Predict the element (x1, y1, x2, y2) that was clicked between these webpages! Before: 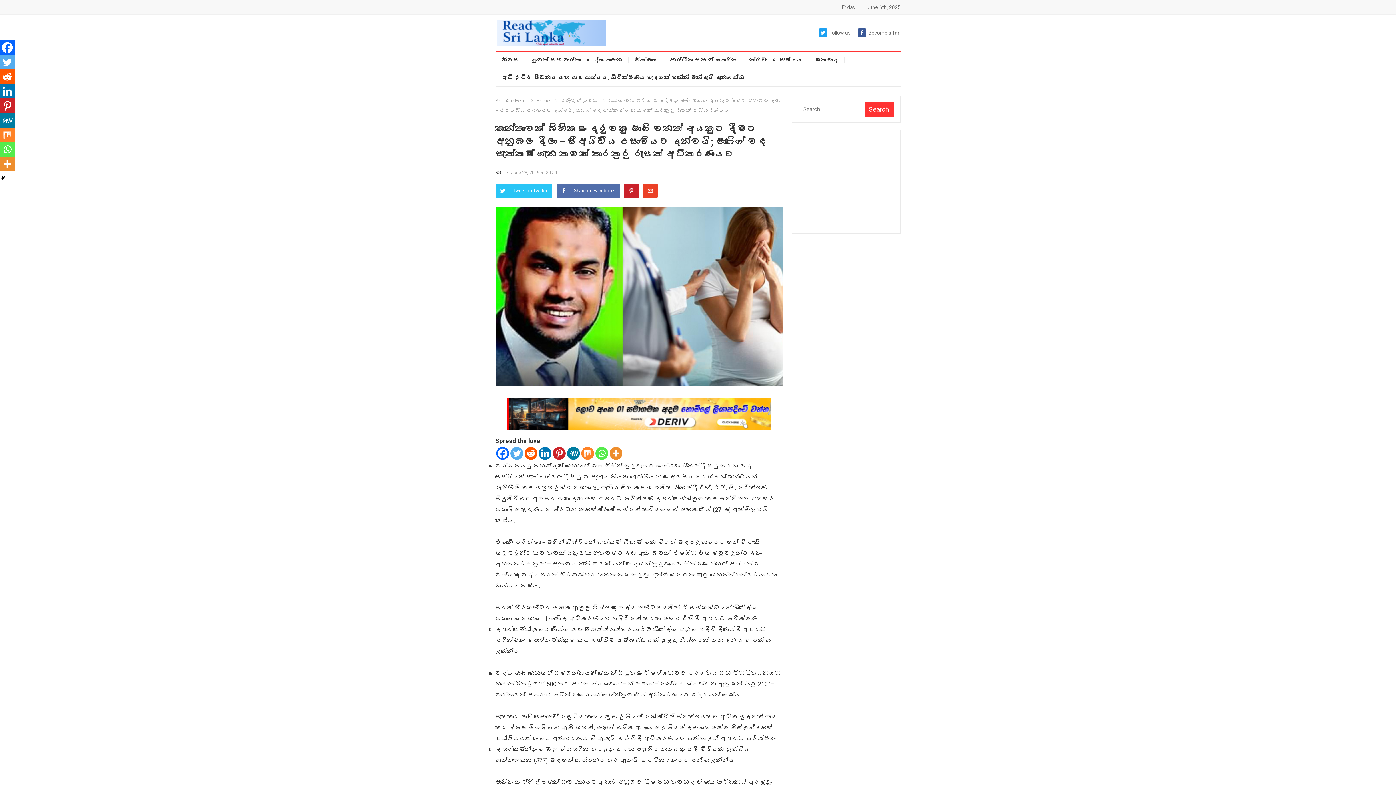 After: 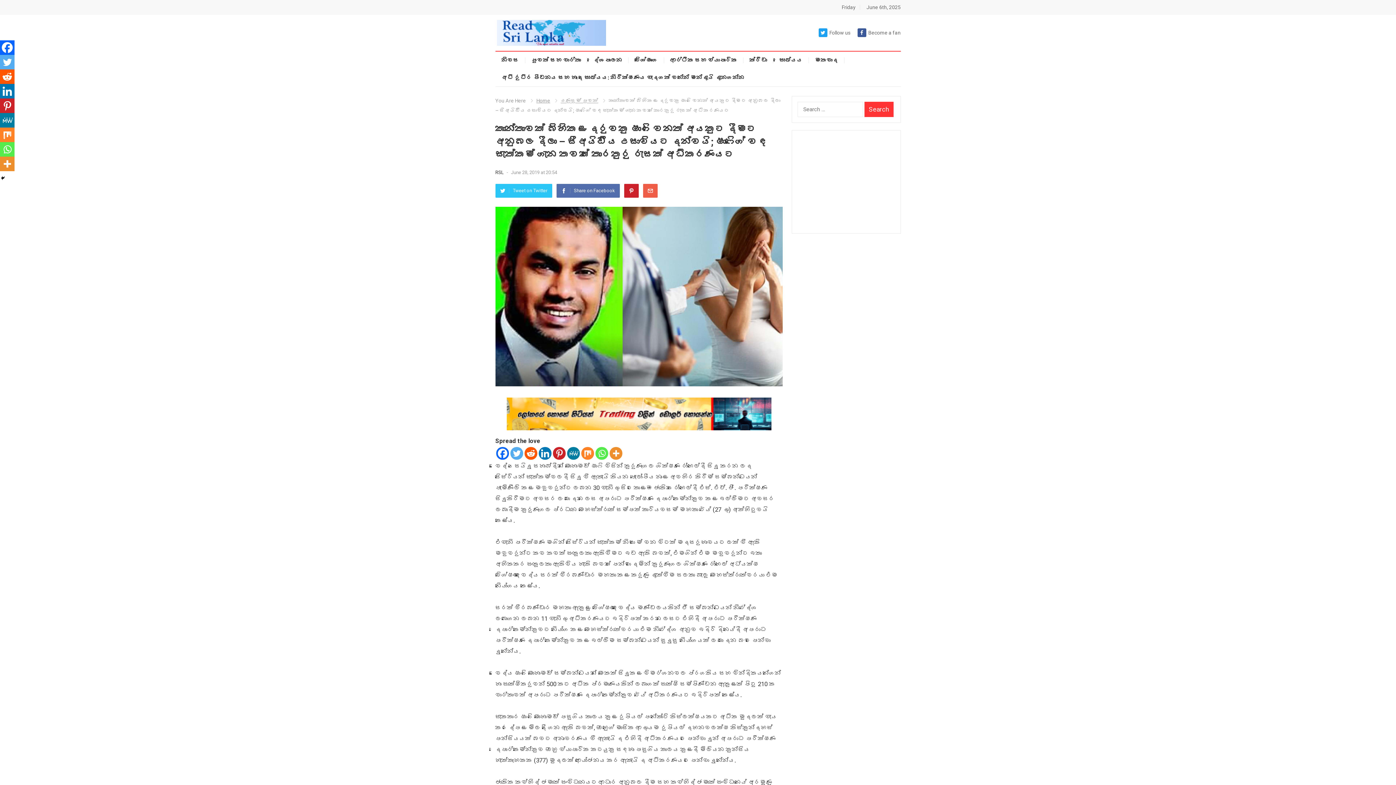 Action: label: Email bbox: (643, 184, 657, 197)